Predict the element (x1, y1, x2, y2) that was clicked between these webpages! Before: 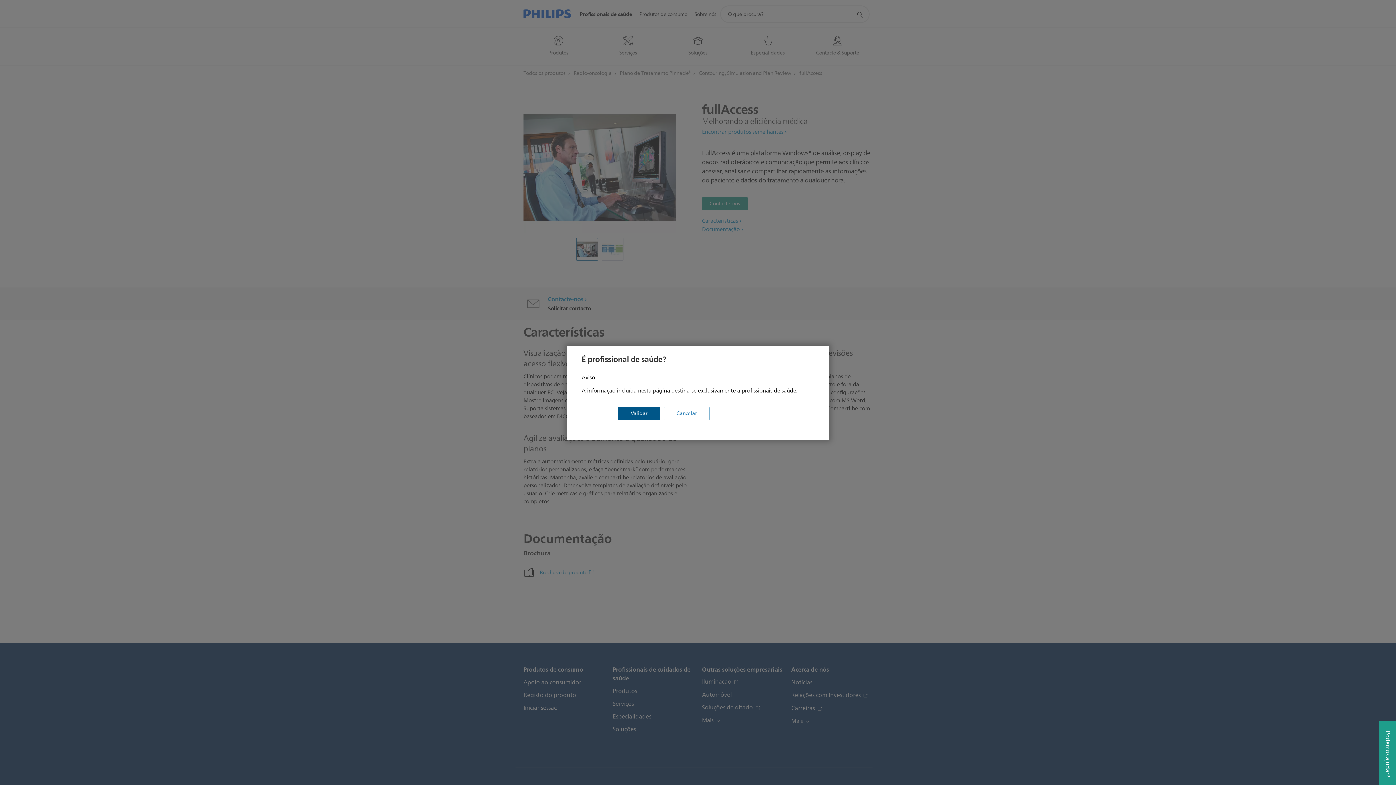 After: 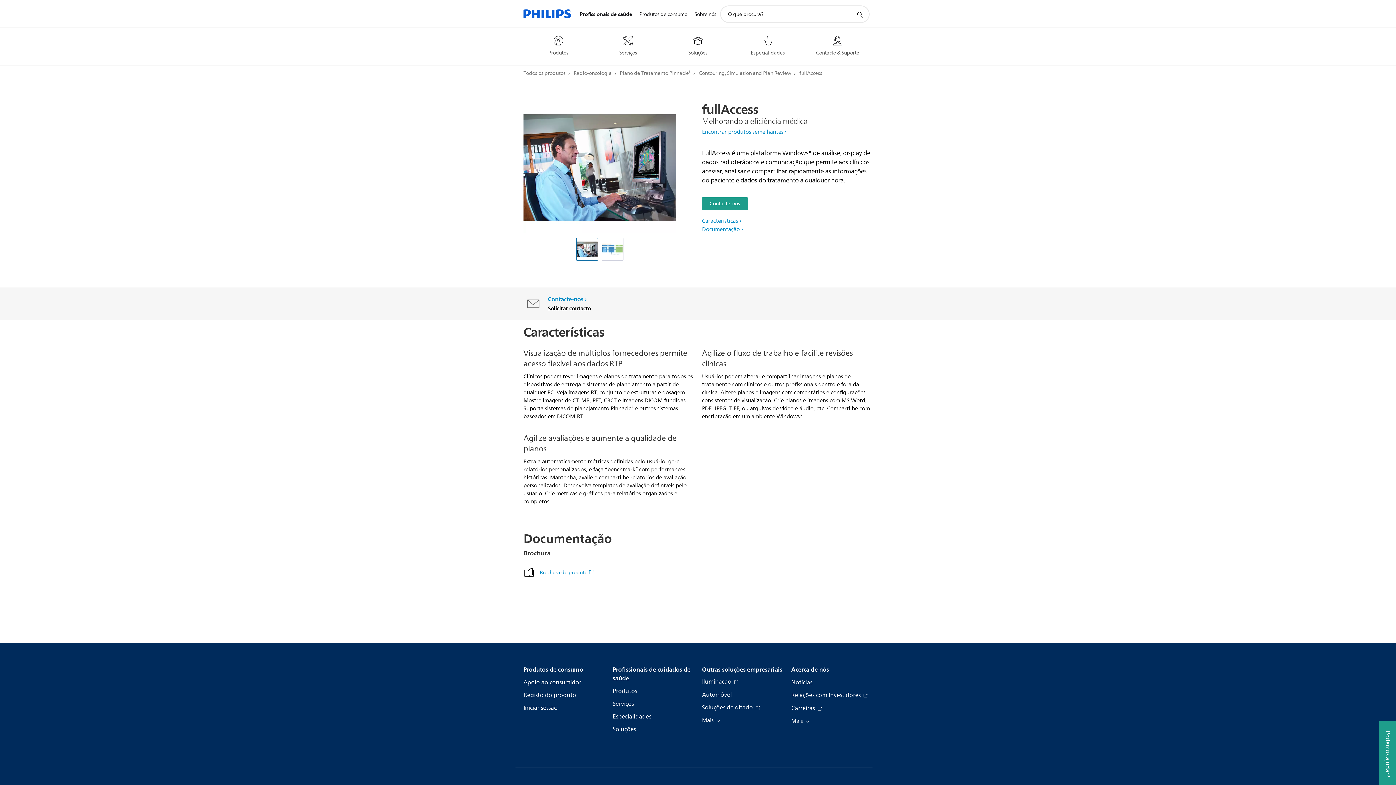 Action: bbox: (618, 407, 660, 420) label: Validar